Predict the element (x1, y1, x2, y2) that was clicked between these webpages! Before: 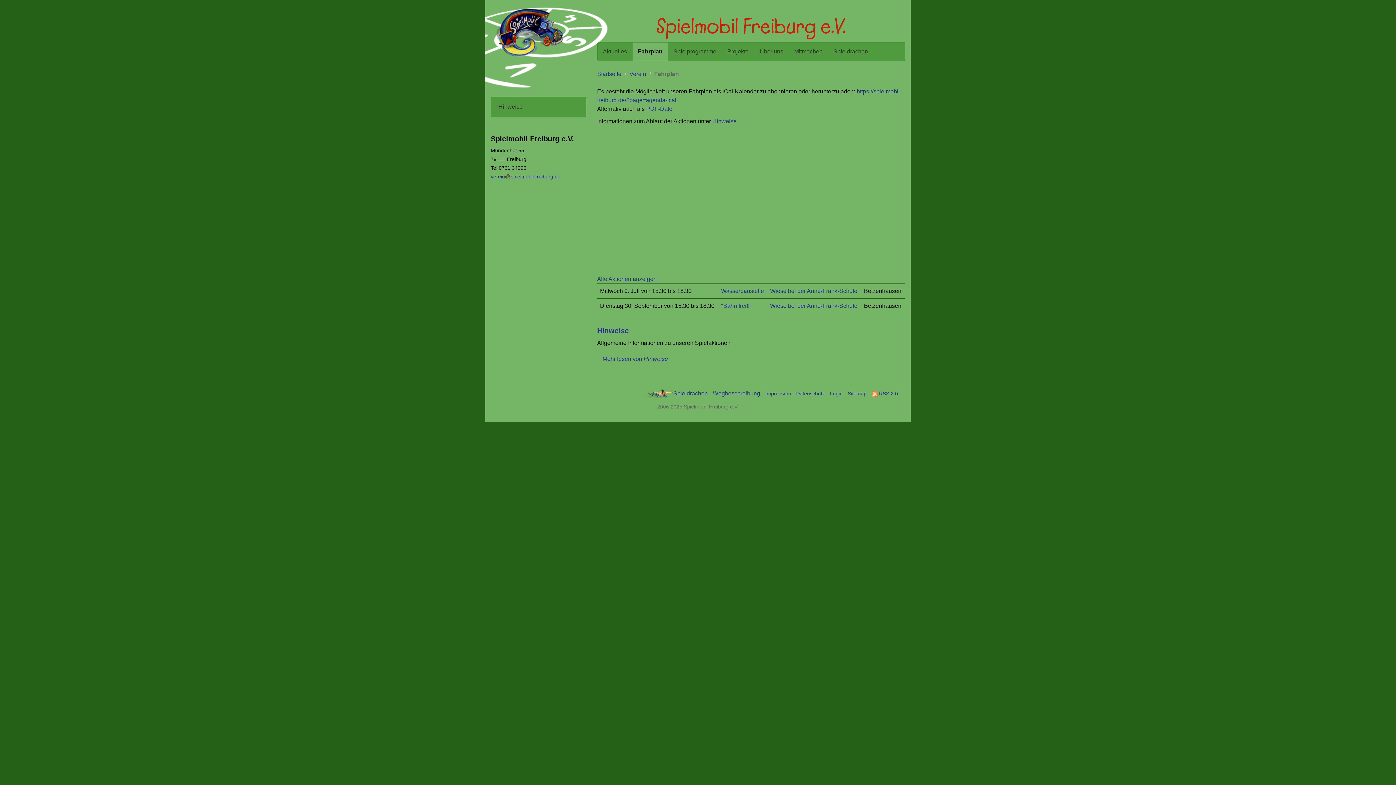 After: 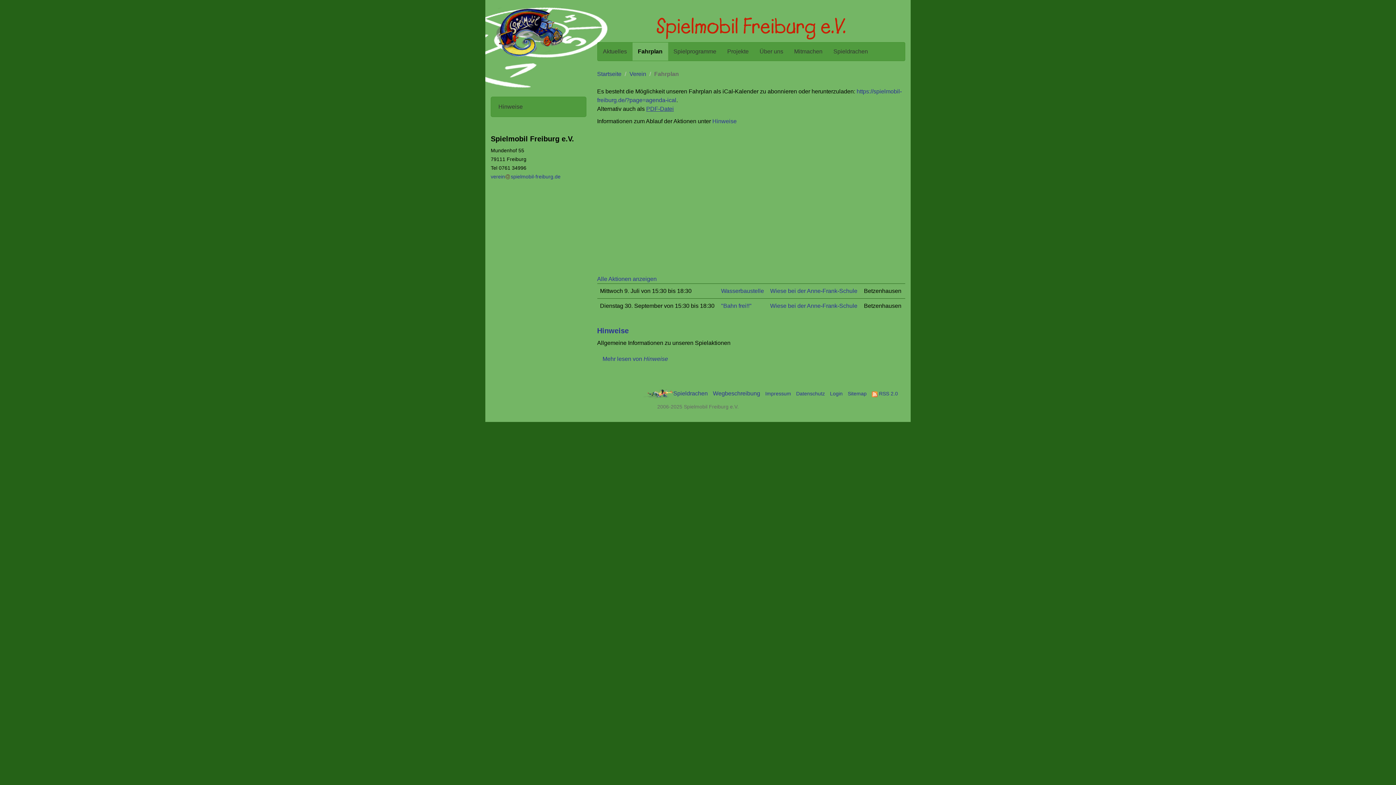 Action: bbox: (646, 105, 674, 112) label: PDF-Datei